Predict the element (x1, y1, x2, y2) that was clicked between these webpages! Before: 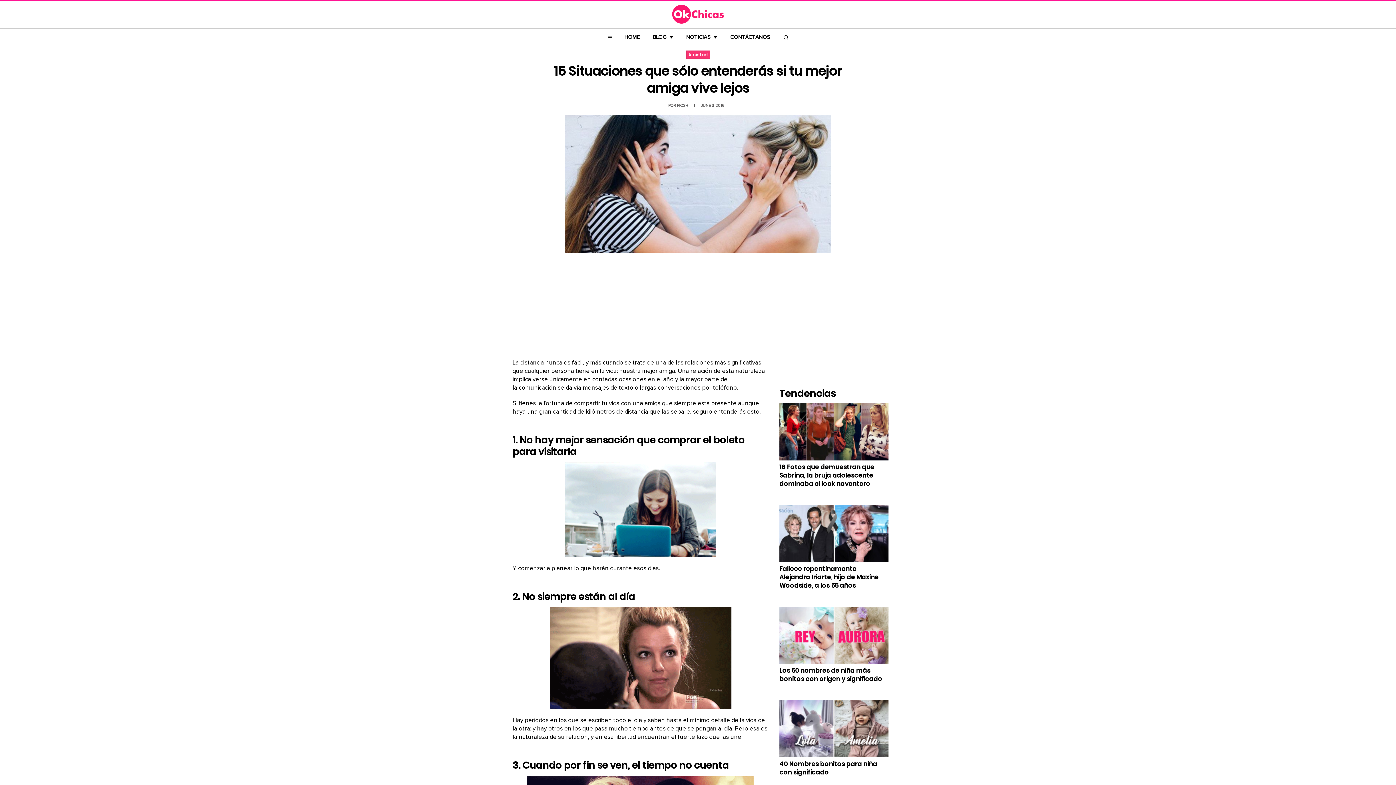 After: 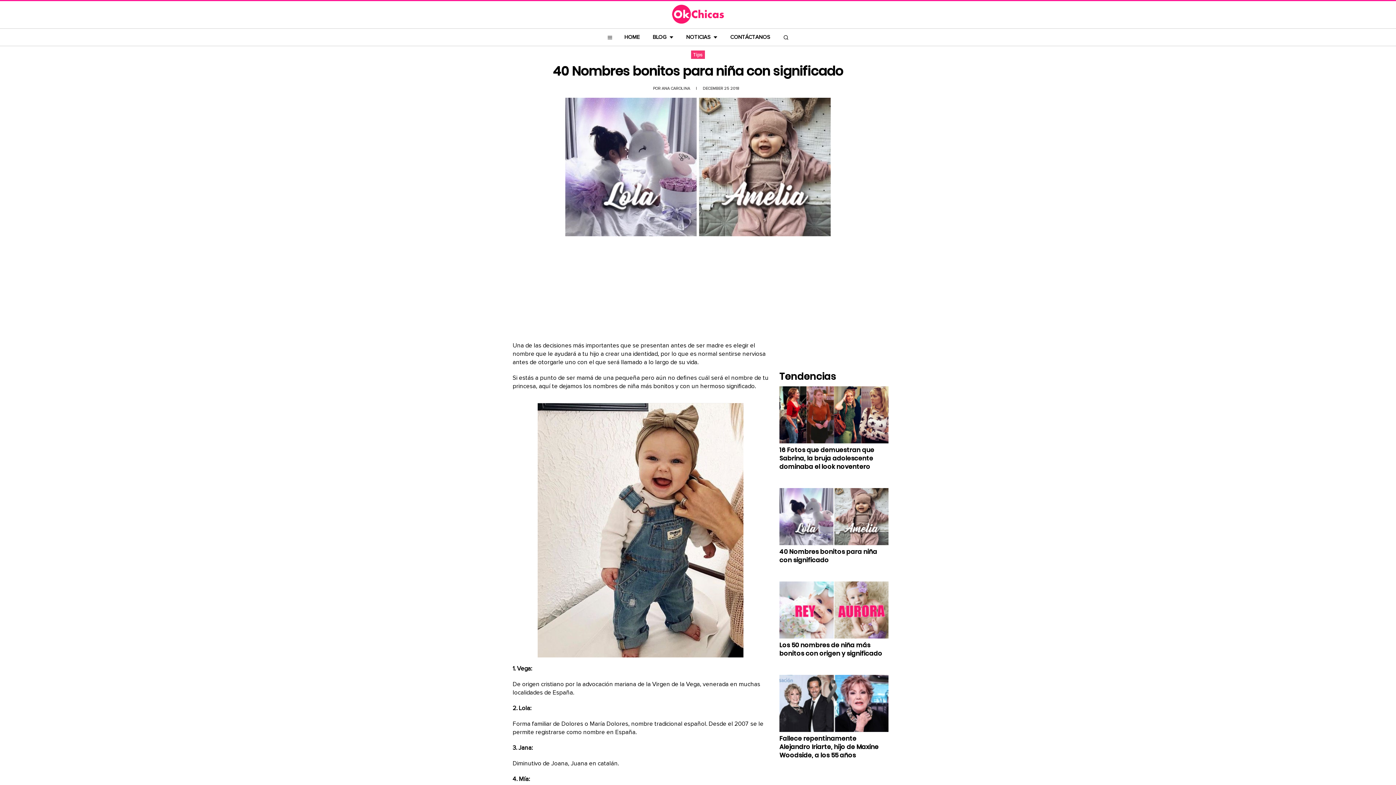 Action: bbox: (779, 700, 888, 761)